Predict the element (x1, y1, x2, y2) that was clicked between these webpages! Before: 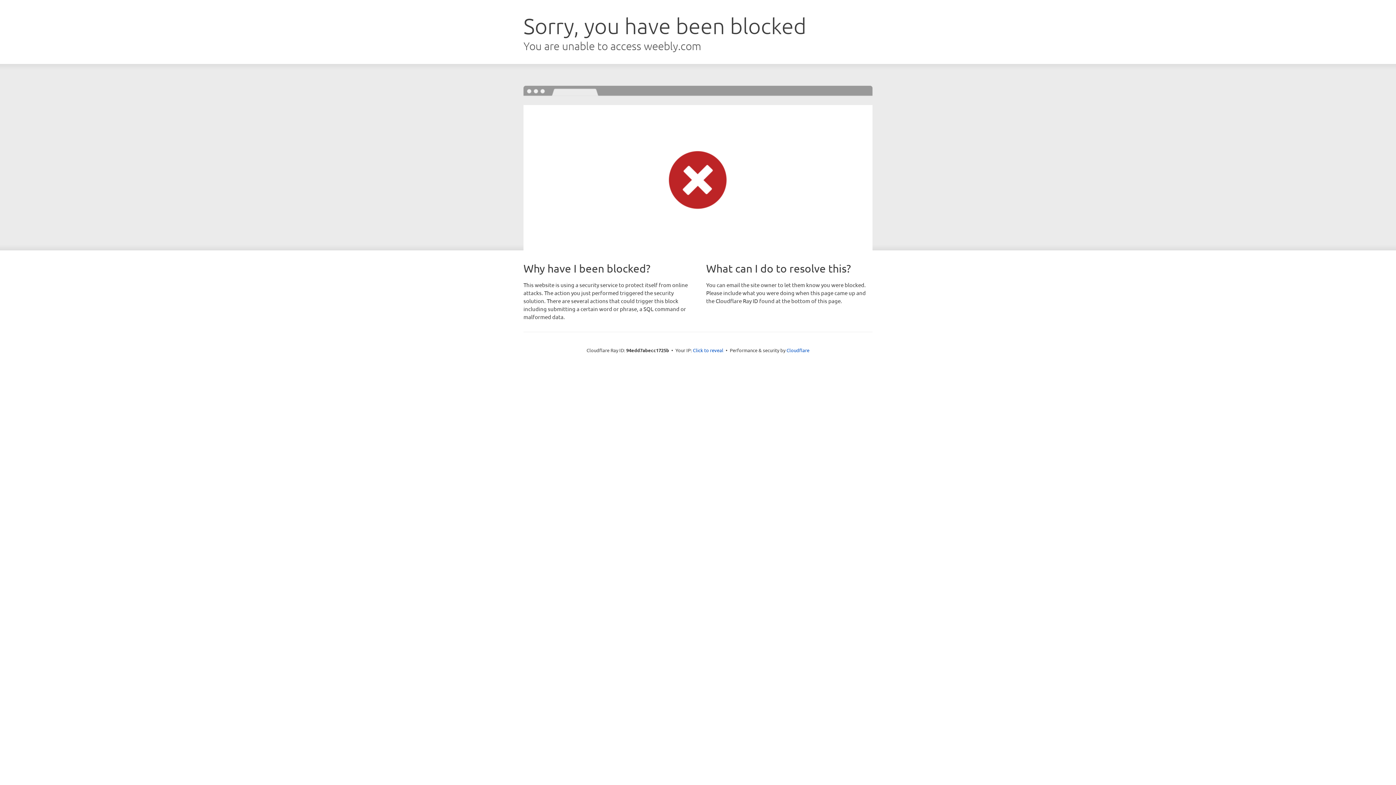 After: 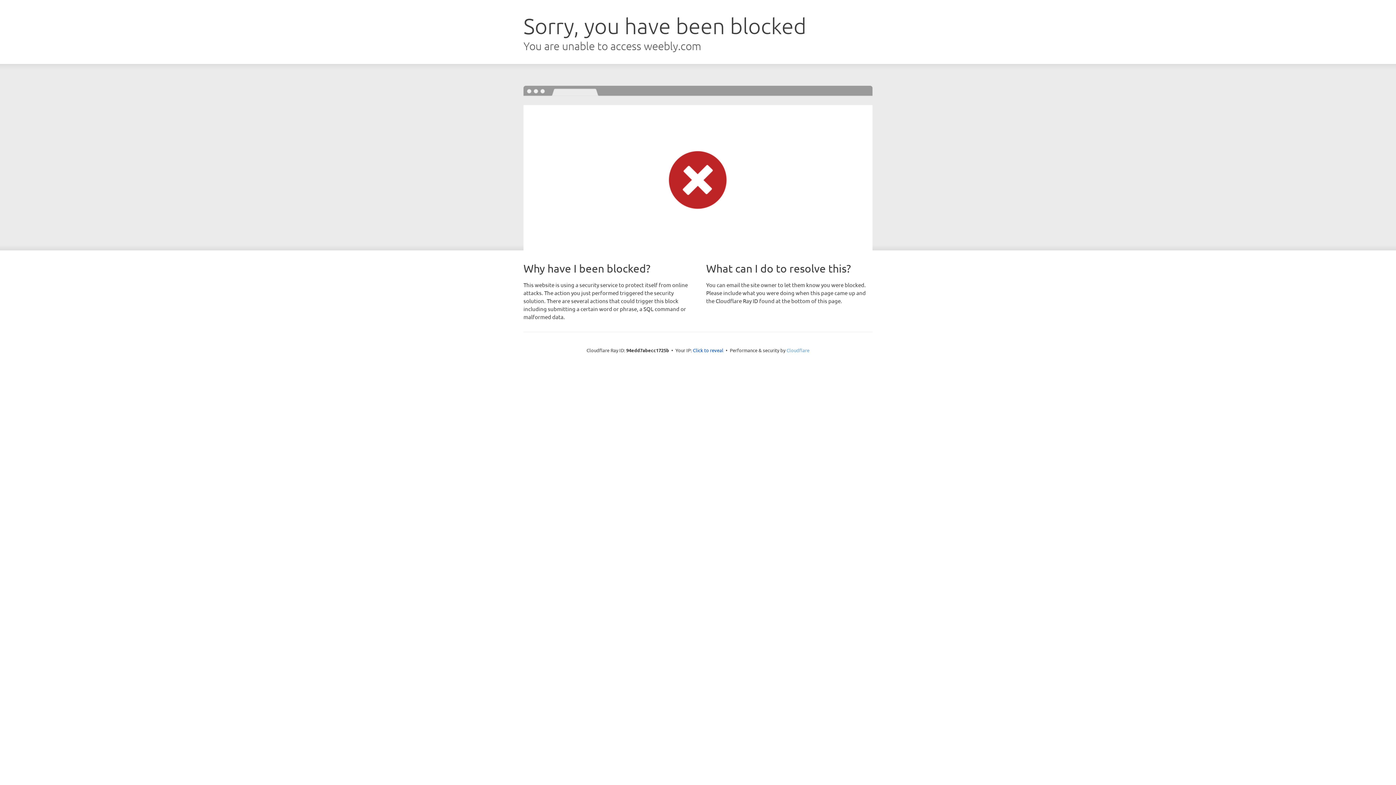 Action: label: Cloudflare bbox: (786, 347, 809, 353)